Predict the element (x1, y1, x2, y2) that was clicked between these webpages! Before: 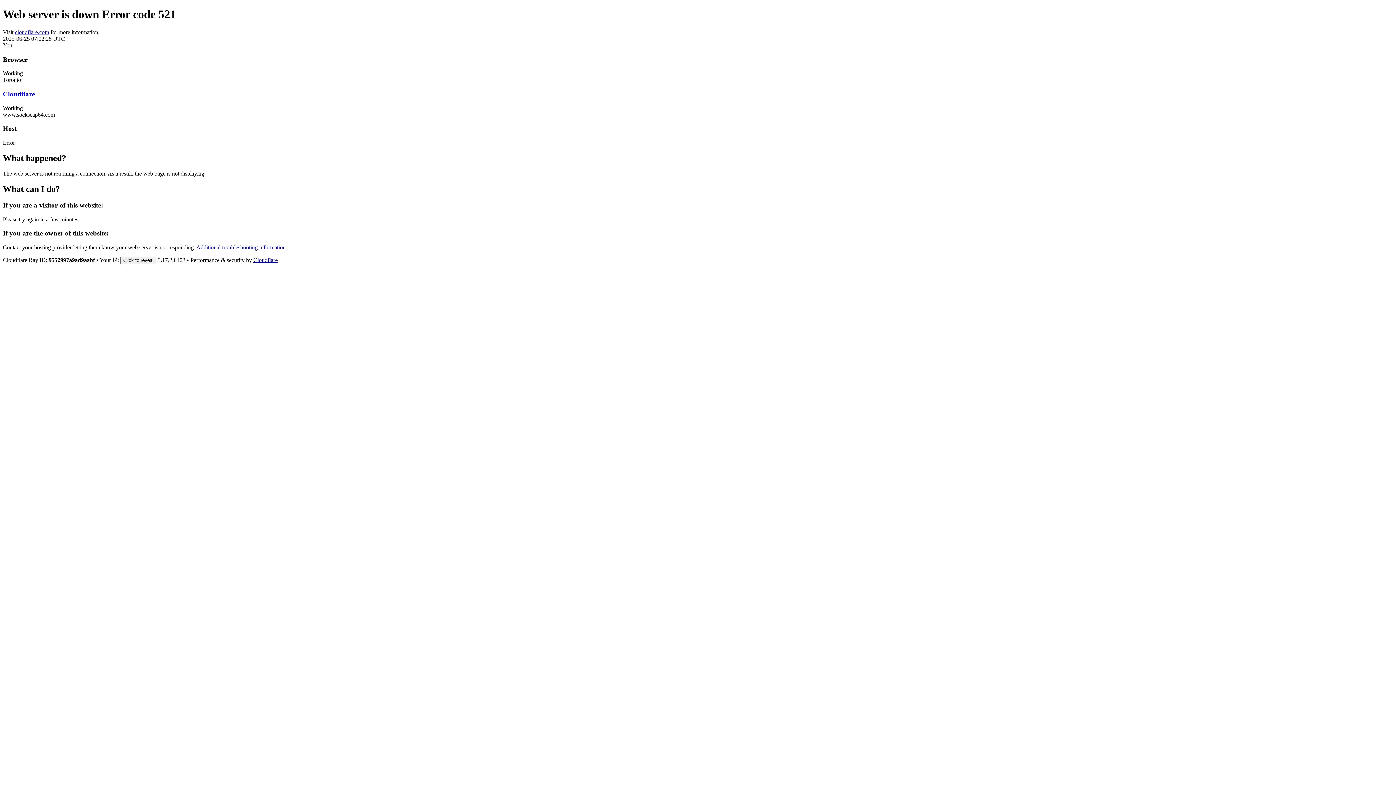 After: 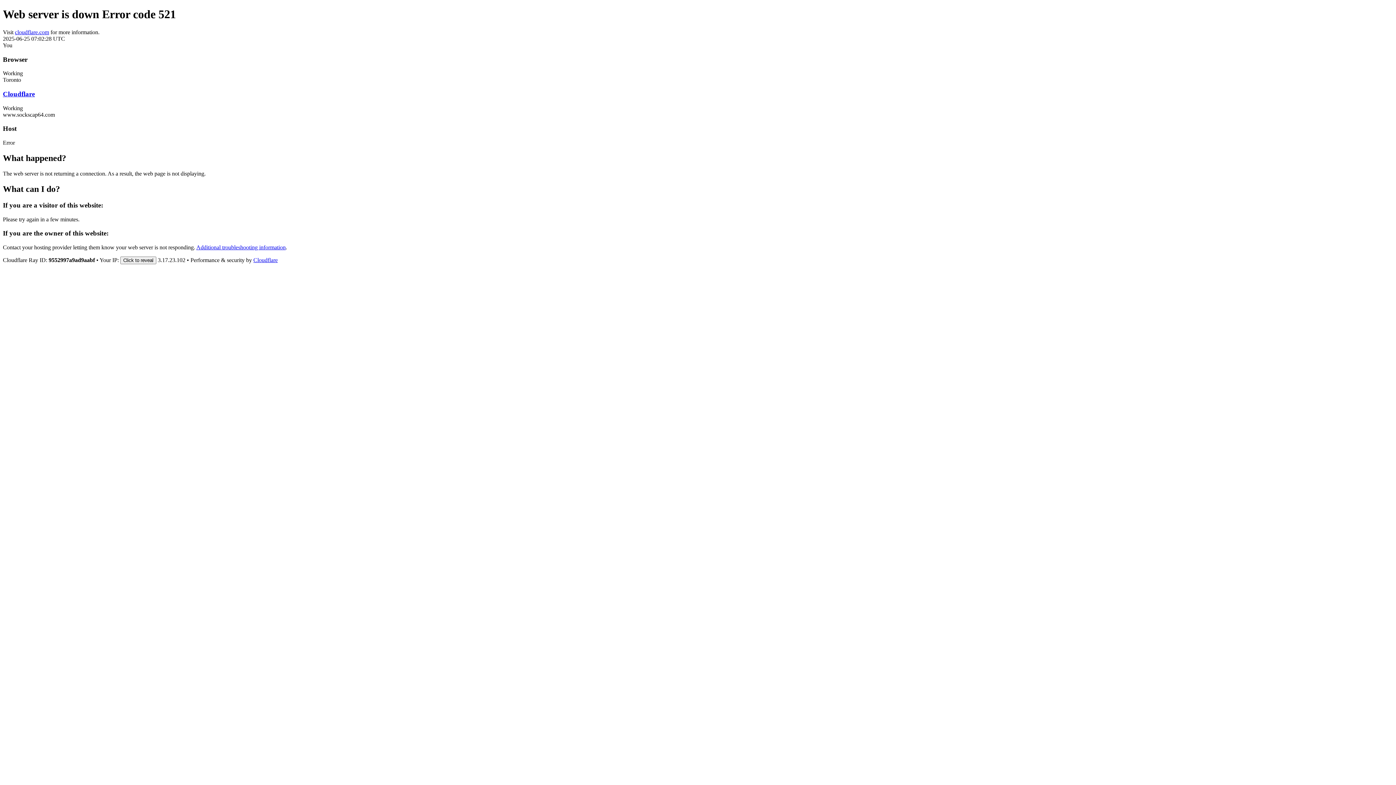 Action: bbox: (14, 29, 49, 35) label: cloudflare.com